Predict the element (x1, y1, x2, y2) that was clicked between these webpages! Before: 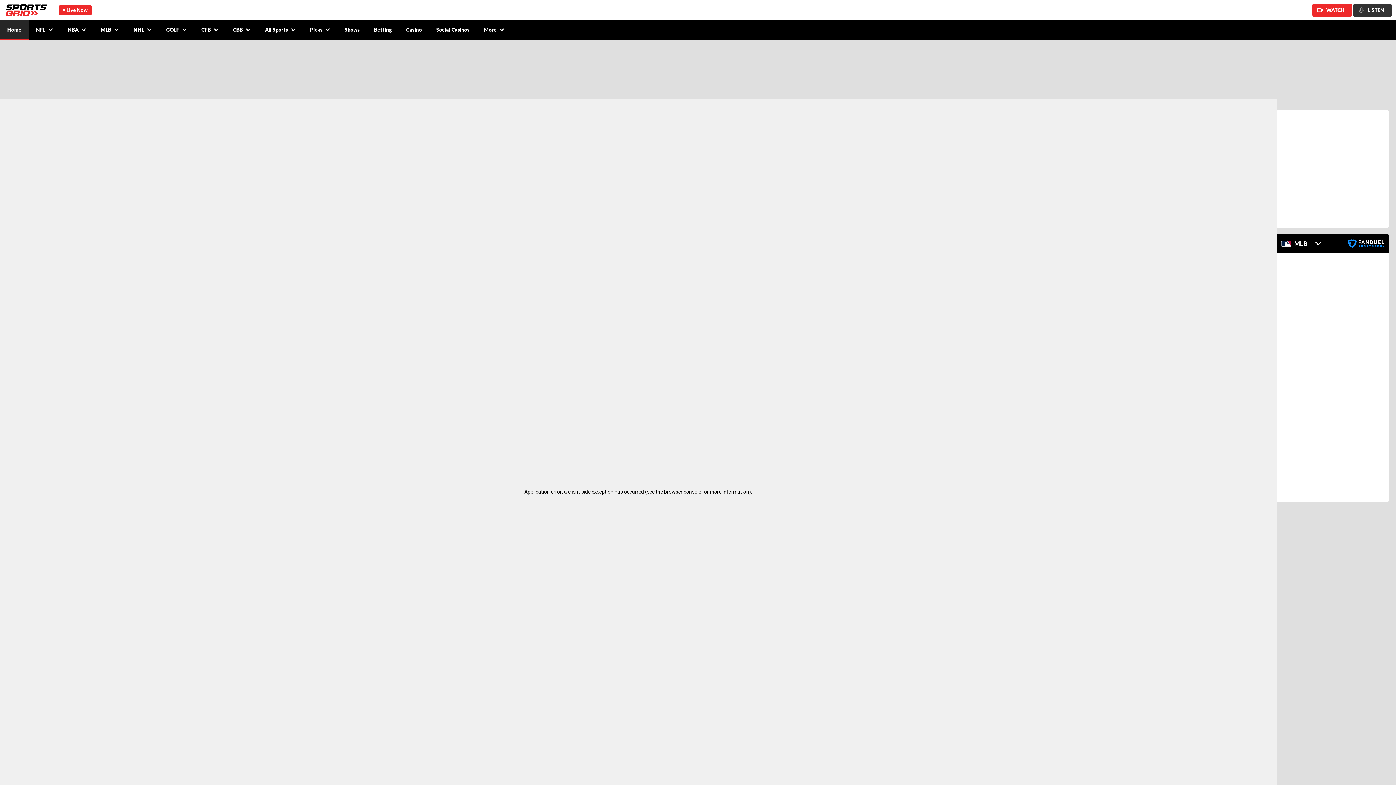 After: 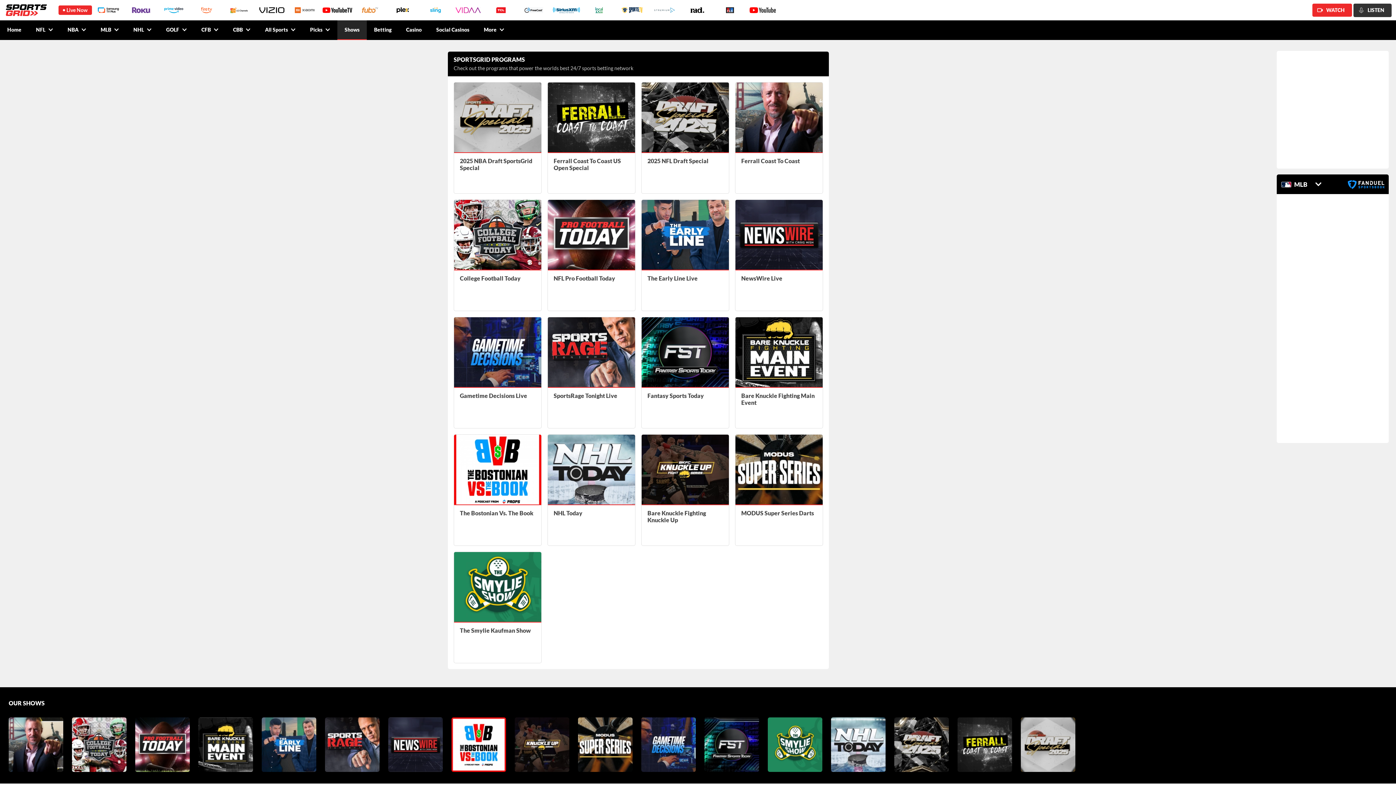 Action: label: Shows bbox: (337, 20, 366, 40)